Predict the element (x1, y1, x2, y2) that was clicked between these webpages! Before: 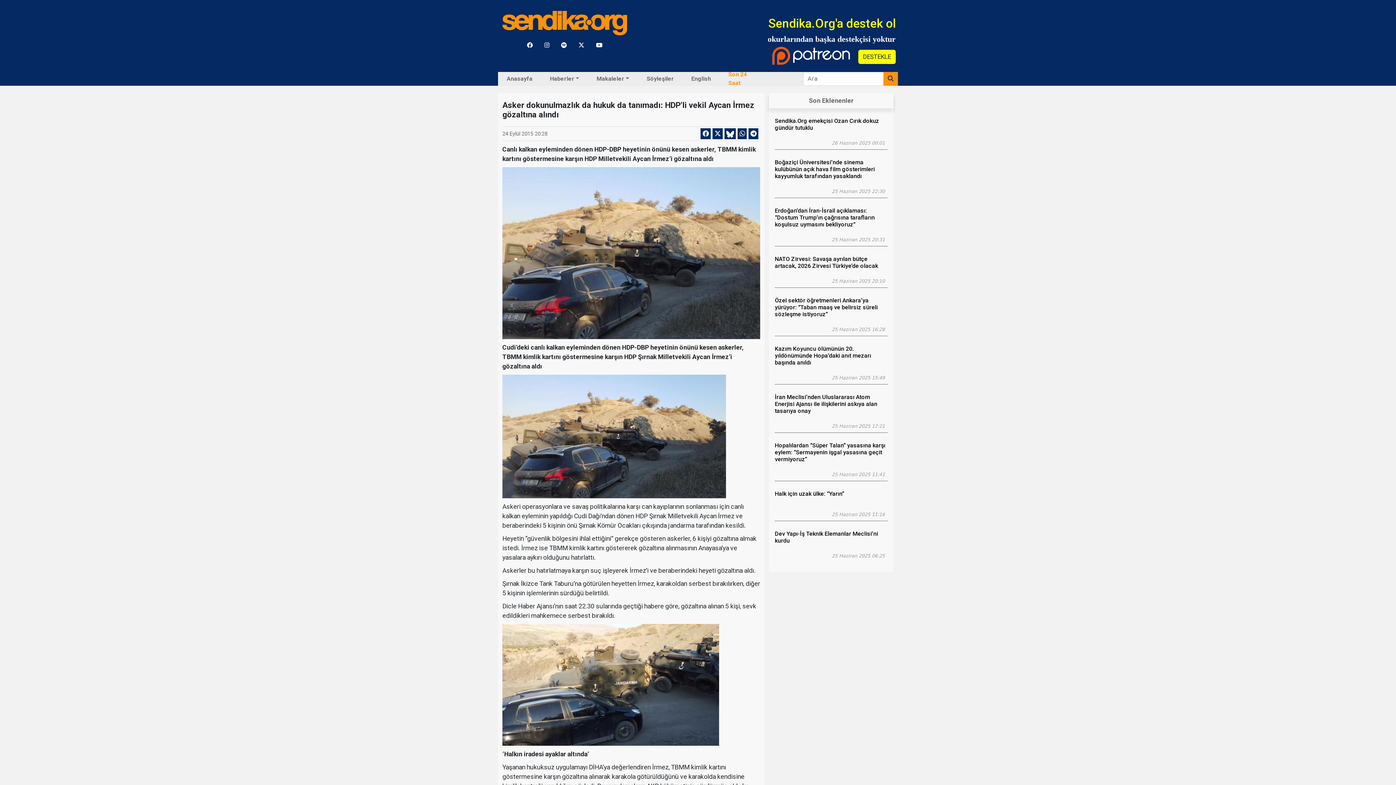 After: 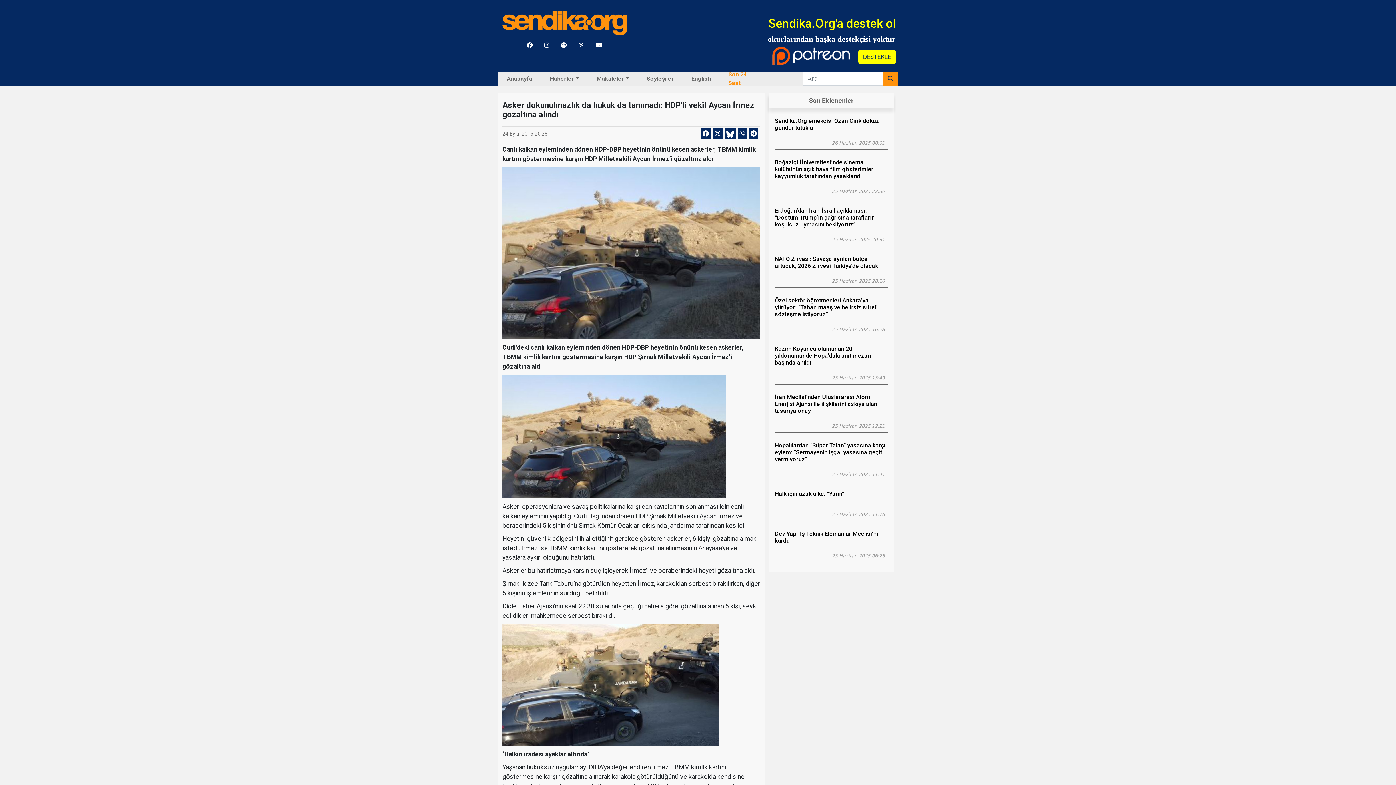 Action: bbox: (538, 35, 555, 55)